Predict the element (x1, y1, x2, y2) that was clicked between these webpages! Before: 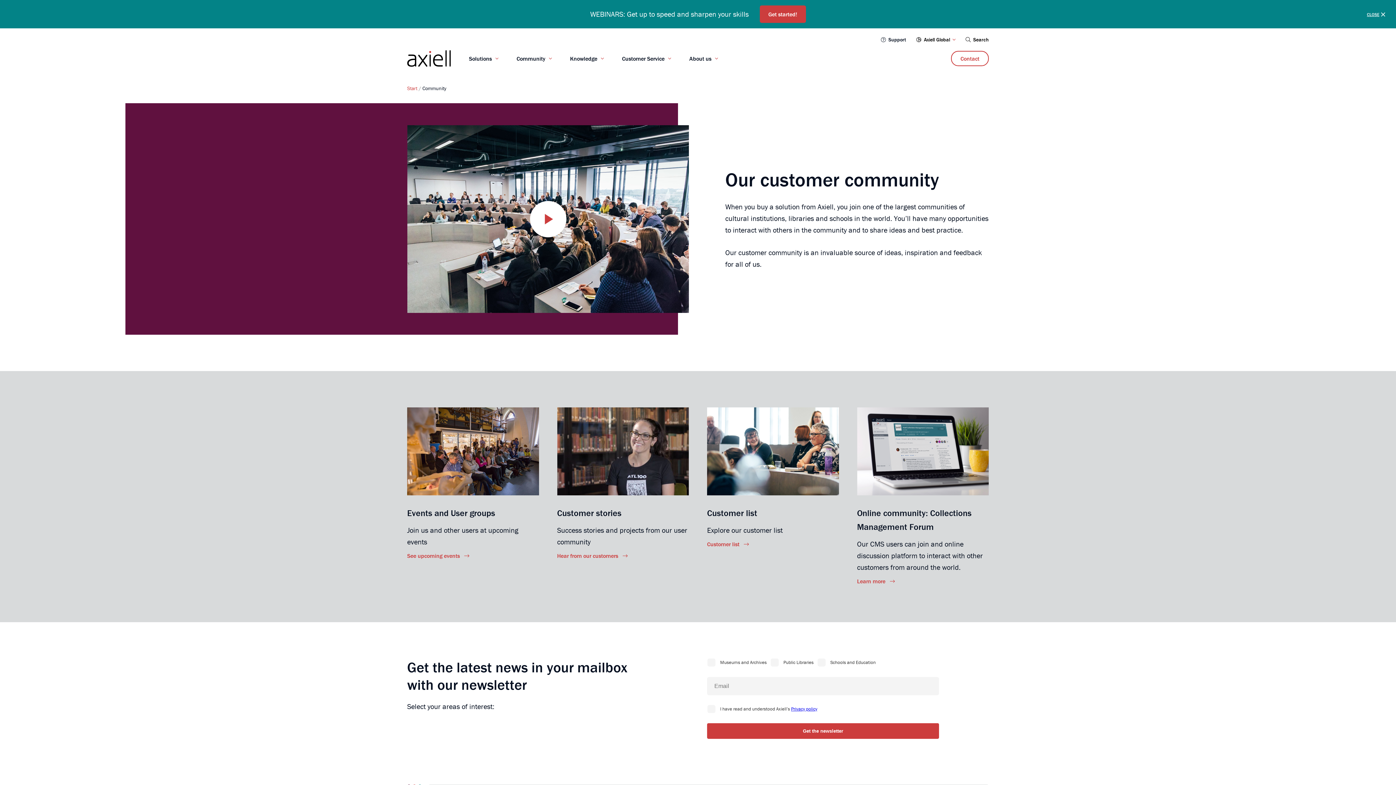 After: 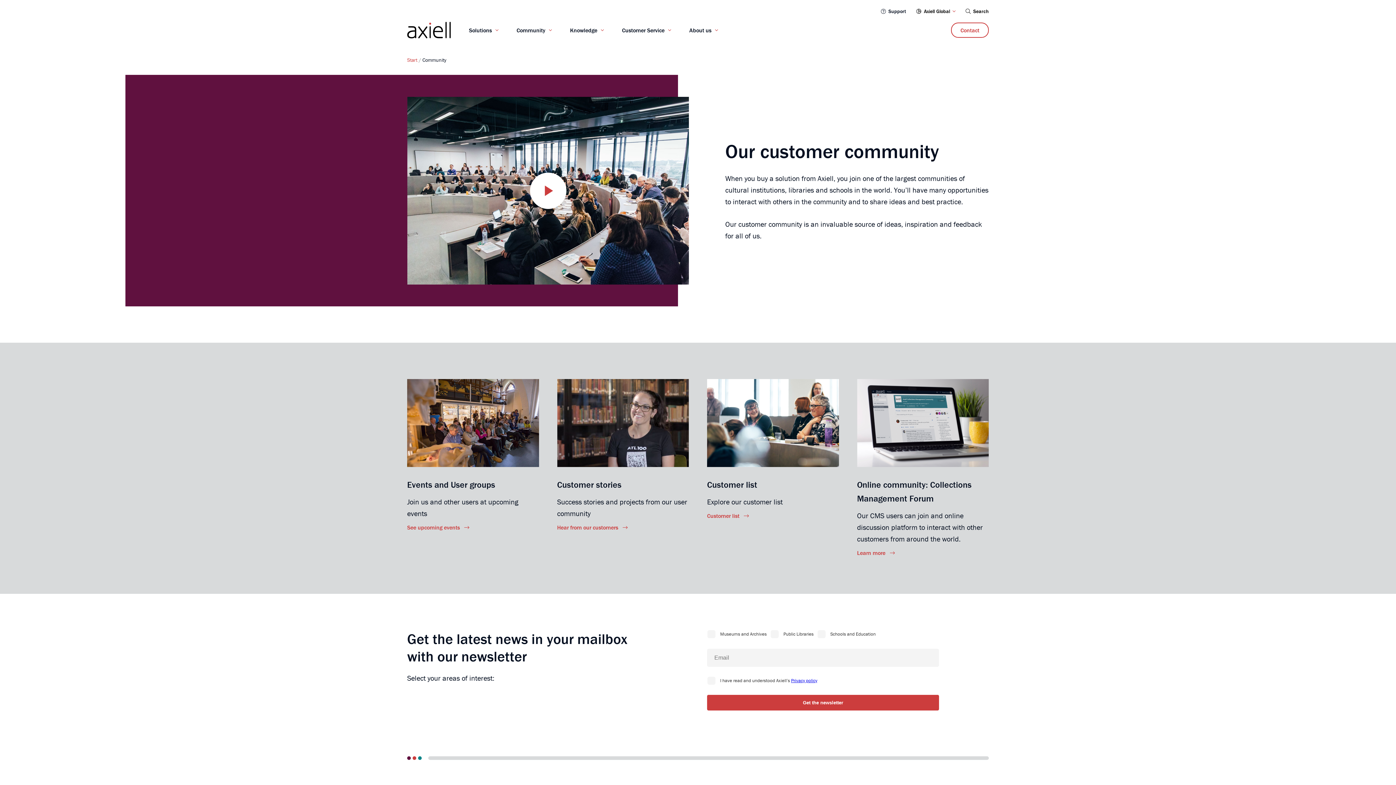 Action: bbox: (1367, 8, 1385, 20) label: CLOSE